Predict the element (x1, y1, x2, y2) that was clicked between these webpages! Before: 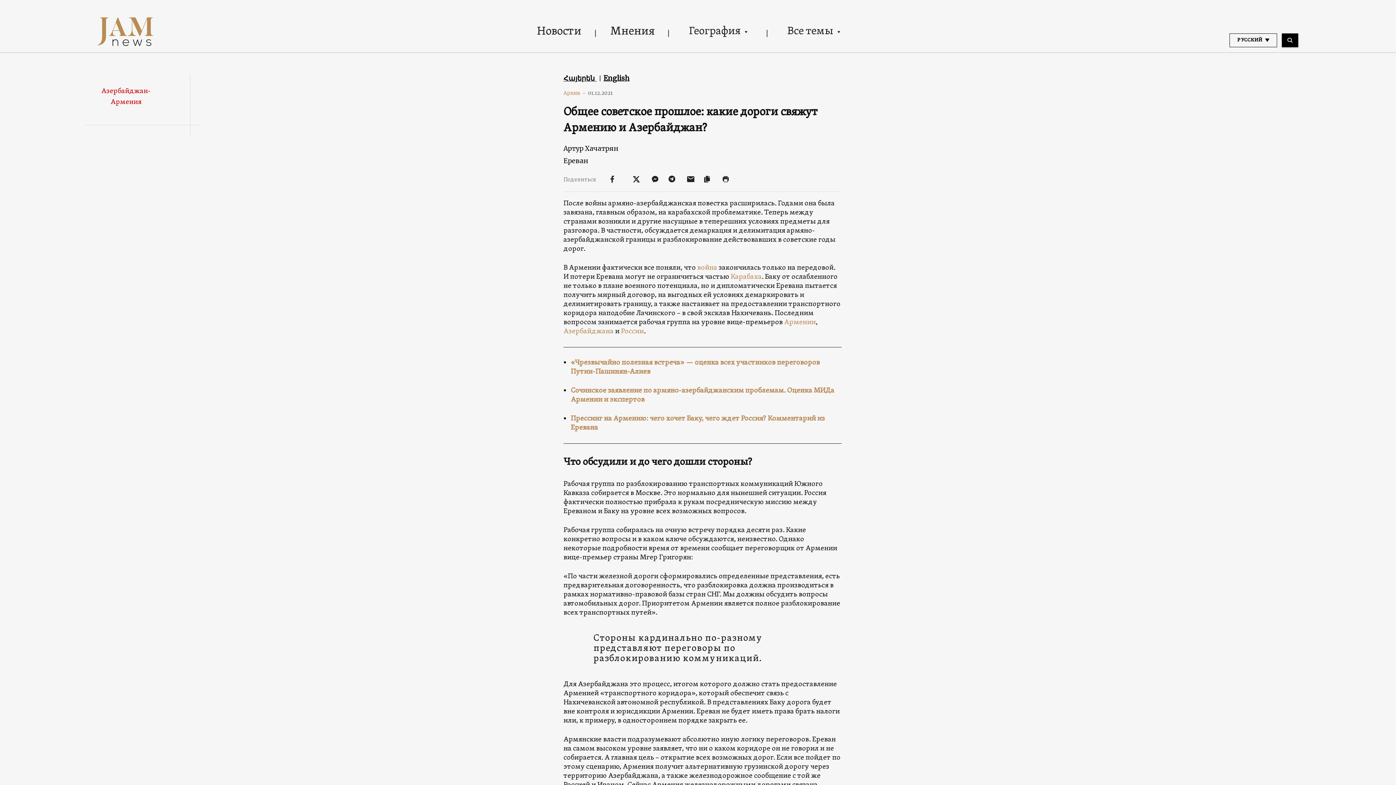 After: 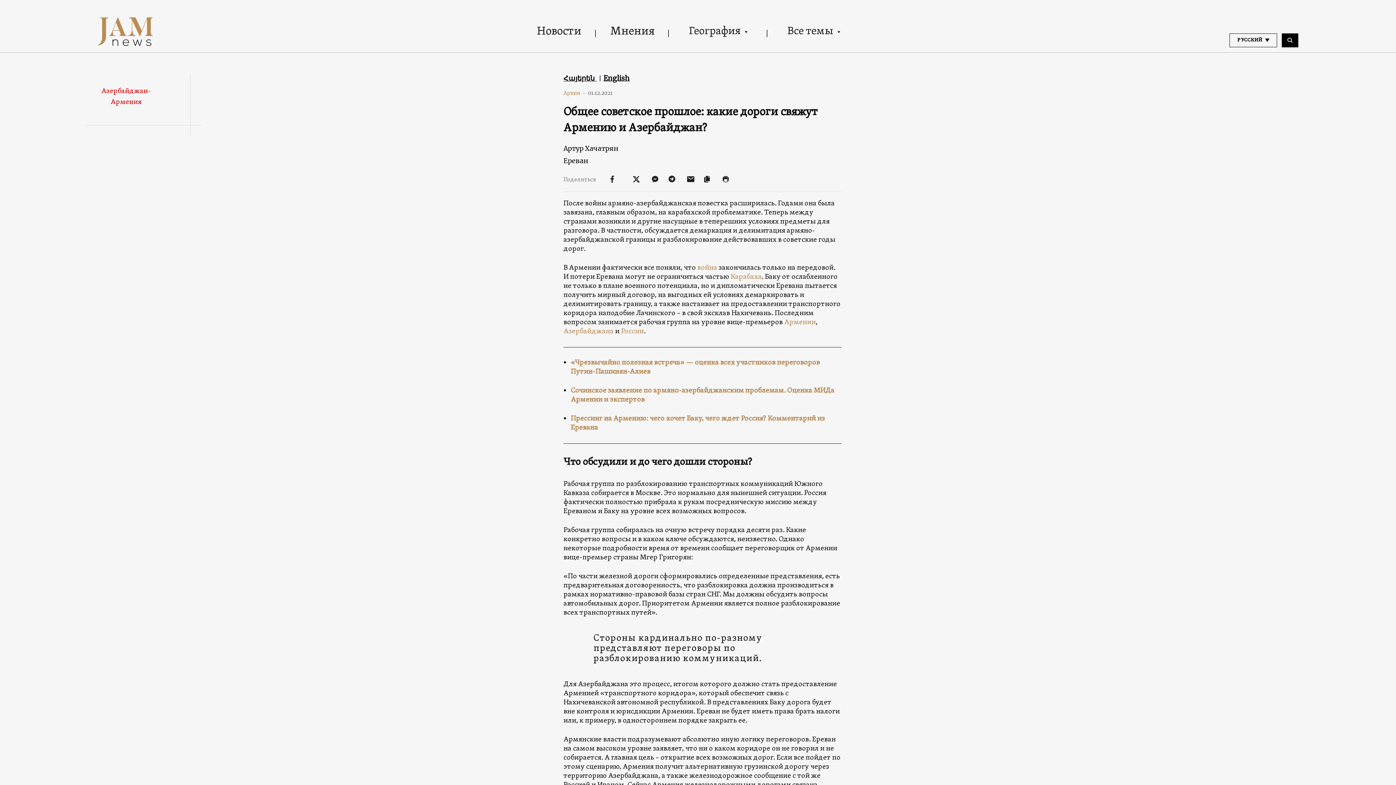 Action: bbox: (668, 174, 679, 183) label:  